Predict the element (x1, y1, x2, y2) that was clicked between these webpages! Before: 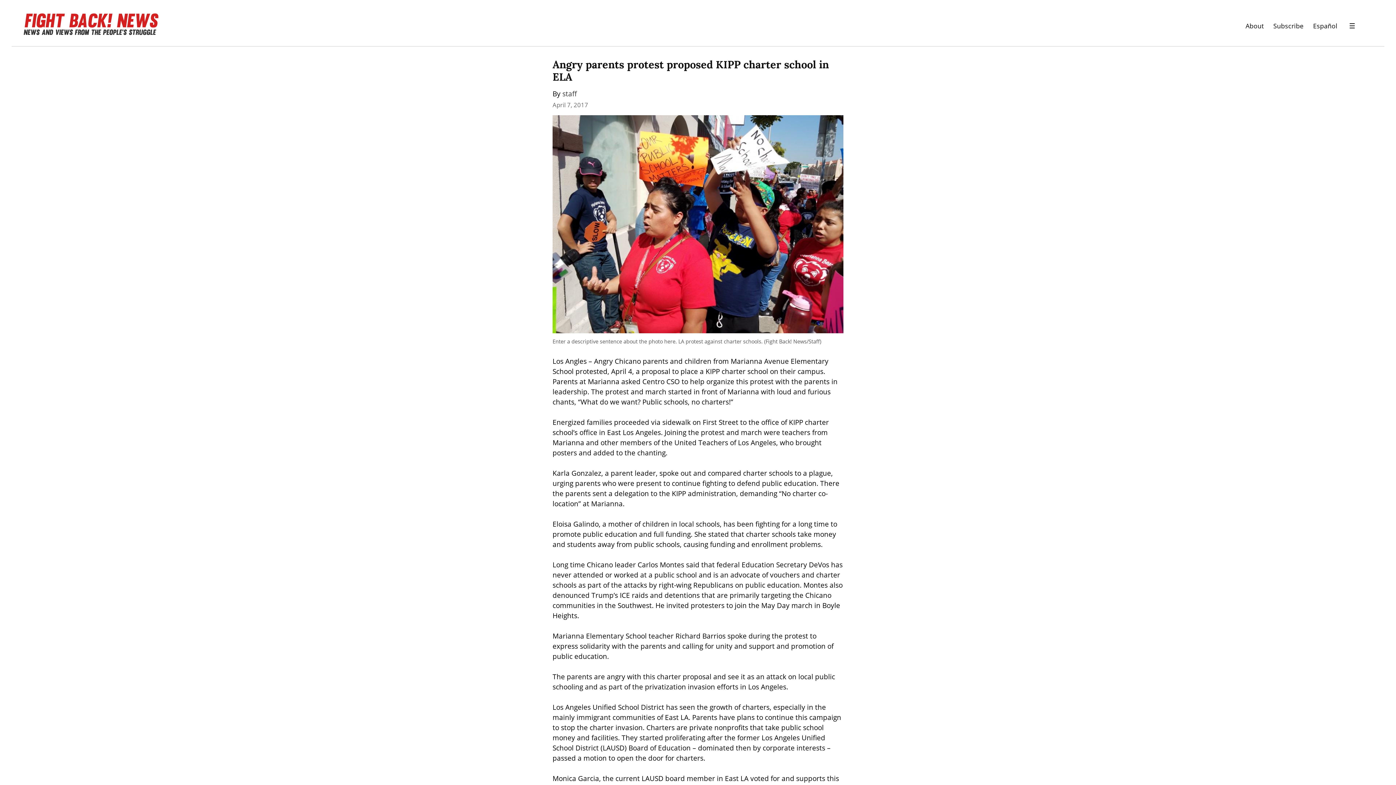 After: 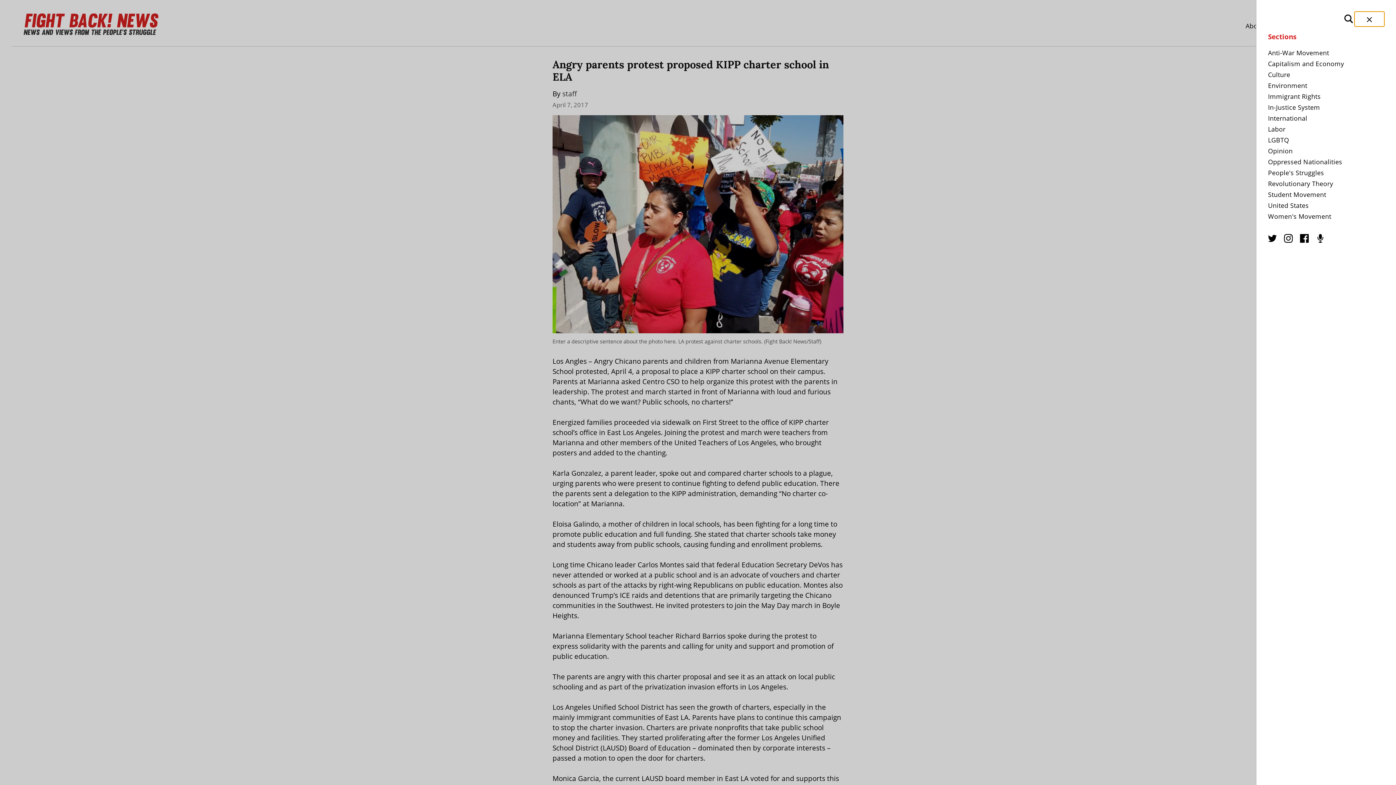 Action: bbox: (1337, 18, 1367, 33) label: Menu